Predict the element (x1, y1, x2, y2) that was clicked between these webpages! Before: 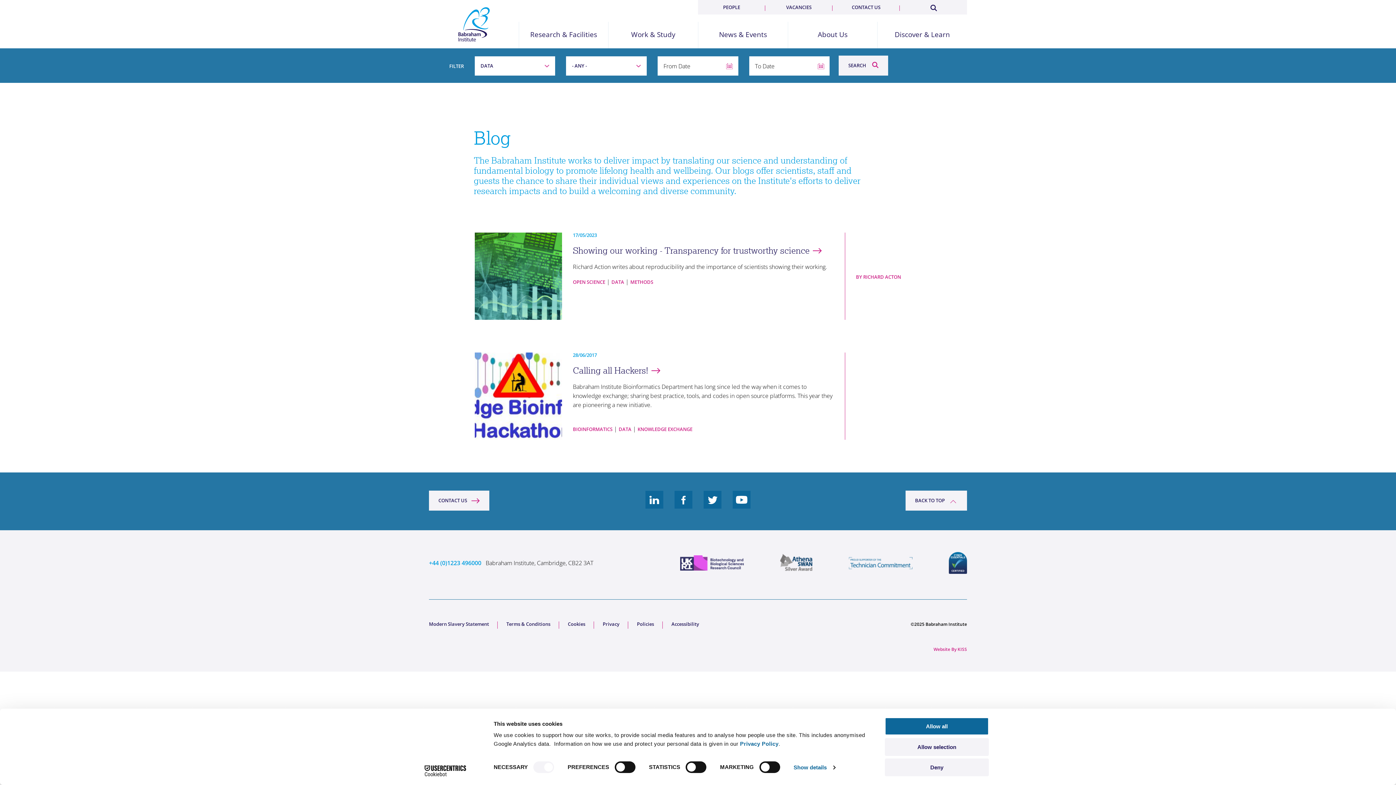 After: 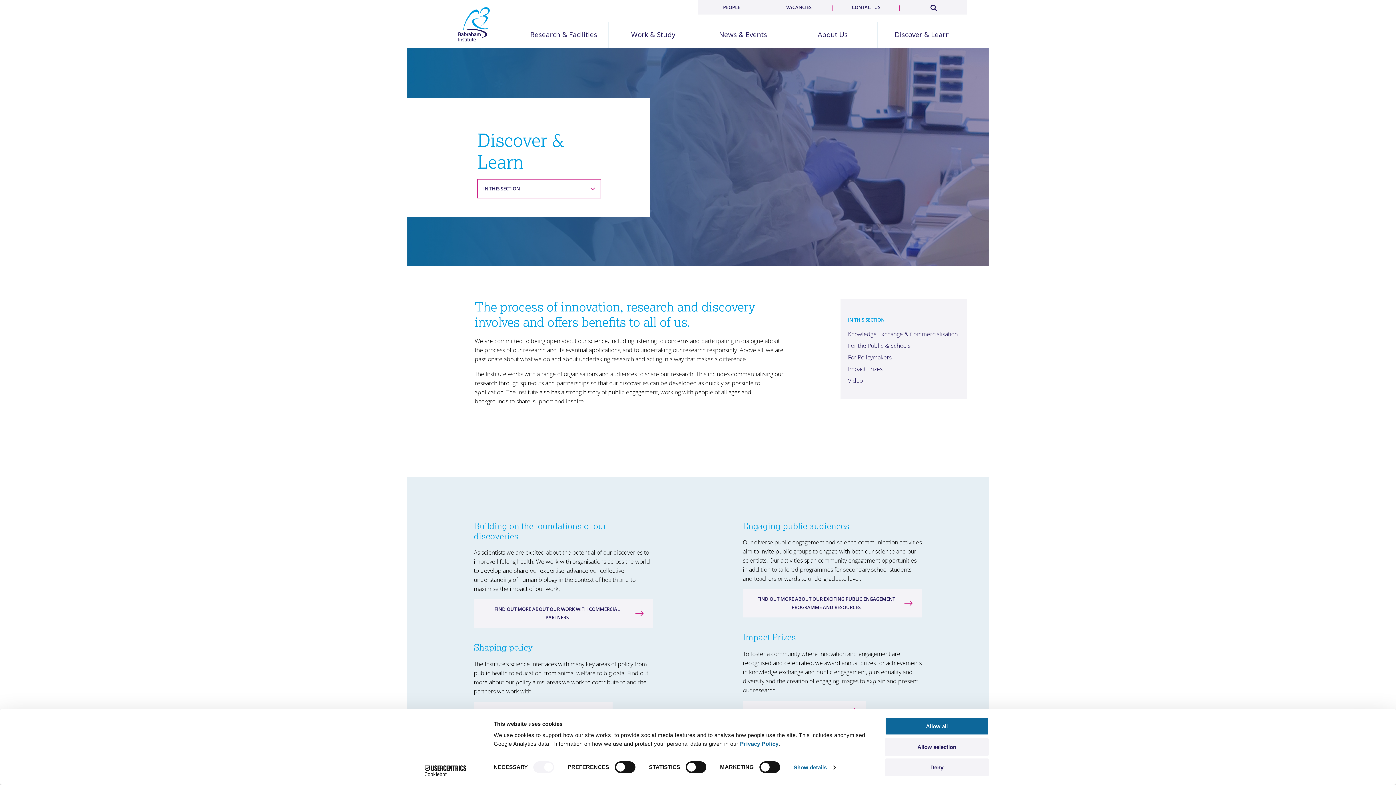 Action: label: Discover & Learn bbox: (877, 31, 967, 38)